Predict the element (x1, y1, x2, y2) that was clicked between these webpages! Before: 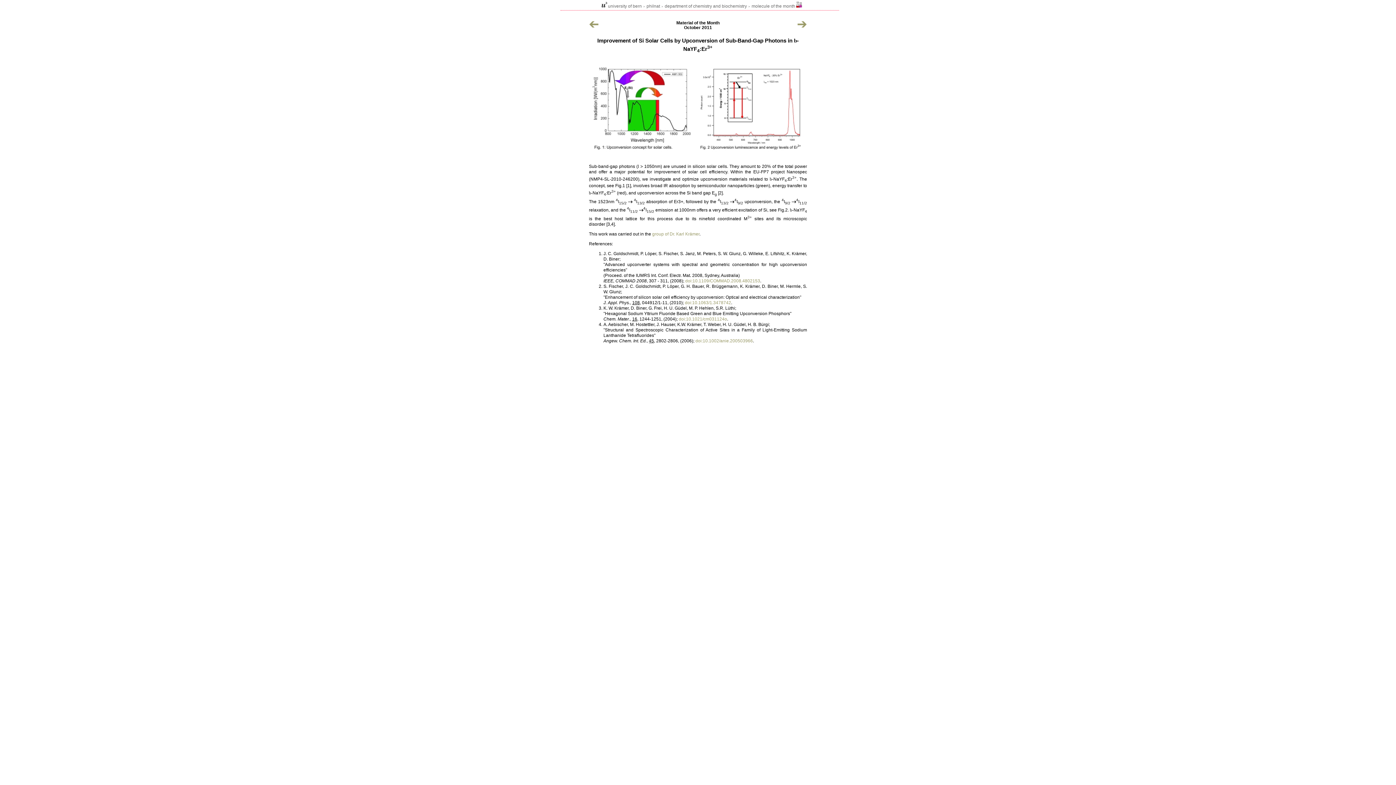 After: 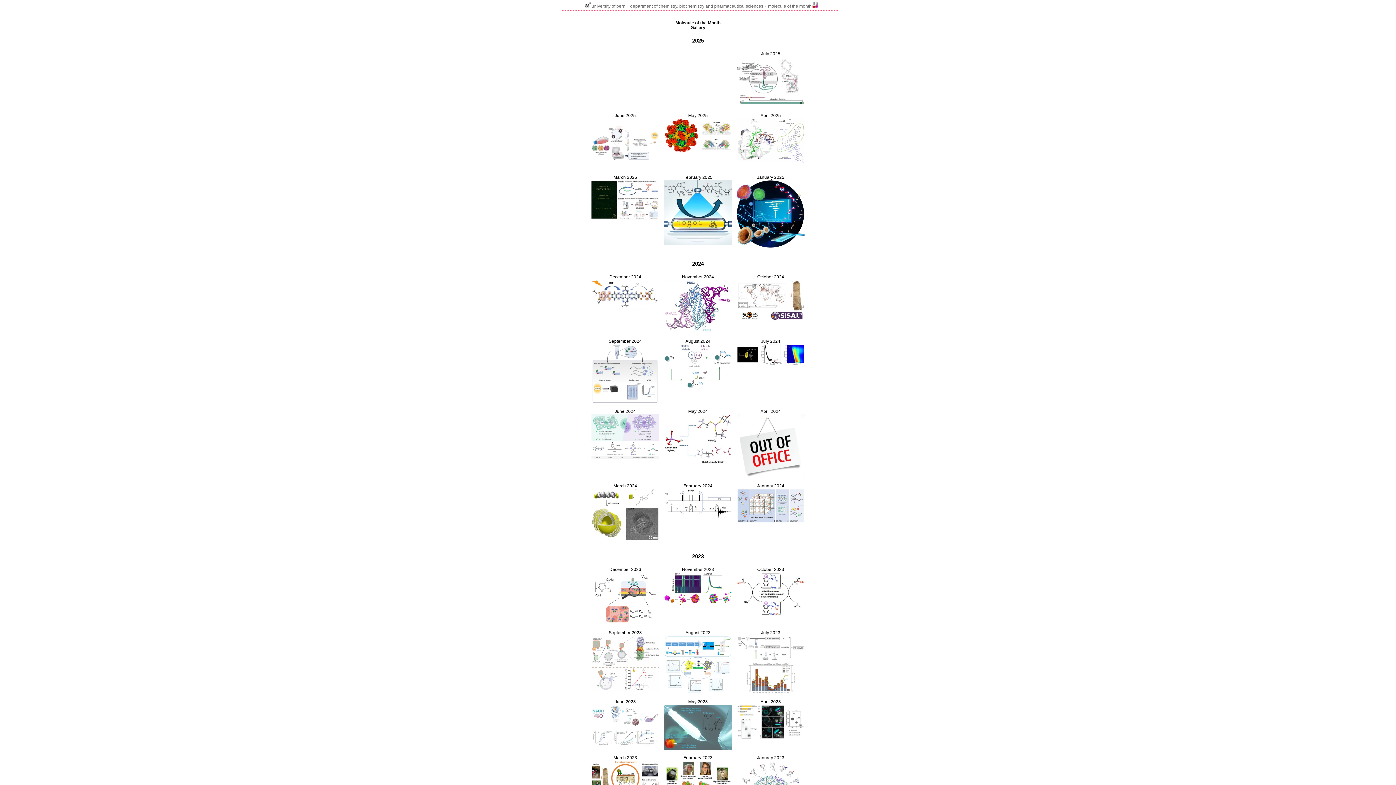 Action: bbox: (796, 3, 802, 8)